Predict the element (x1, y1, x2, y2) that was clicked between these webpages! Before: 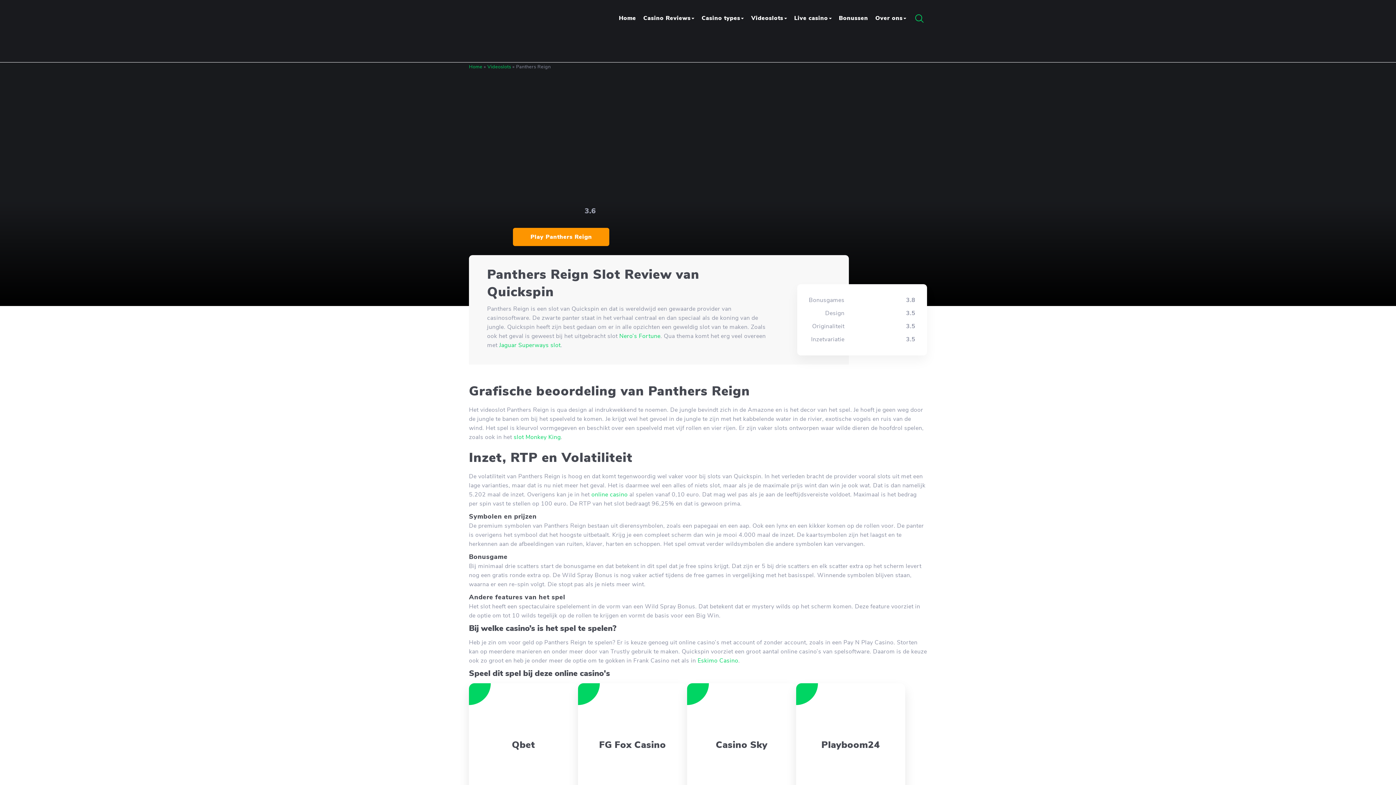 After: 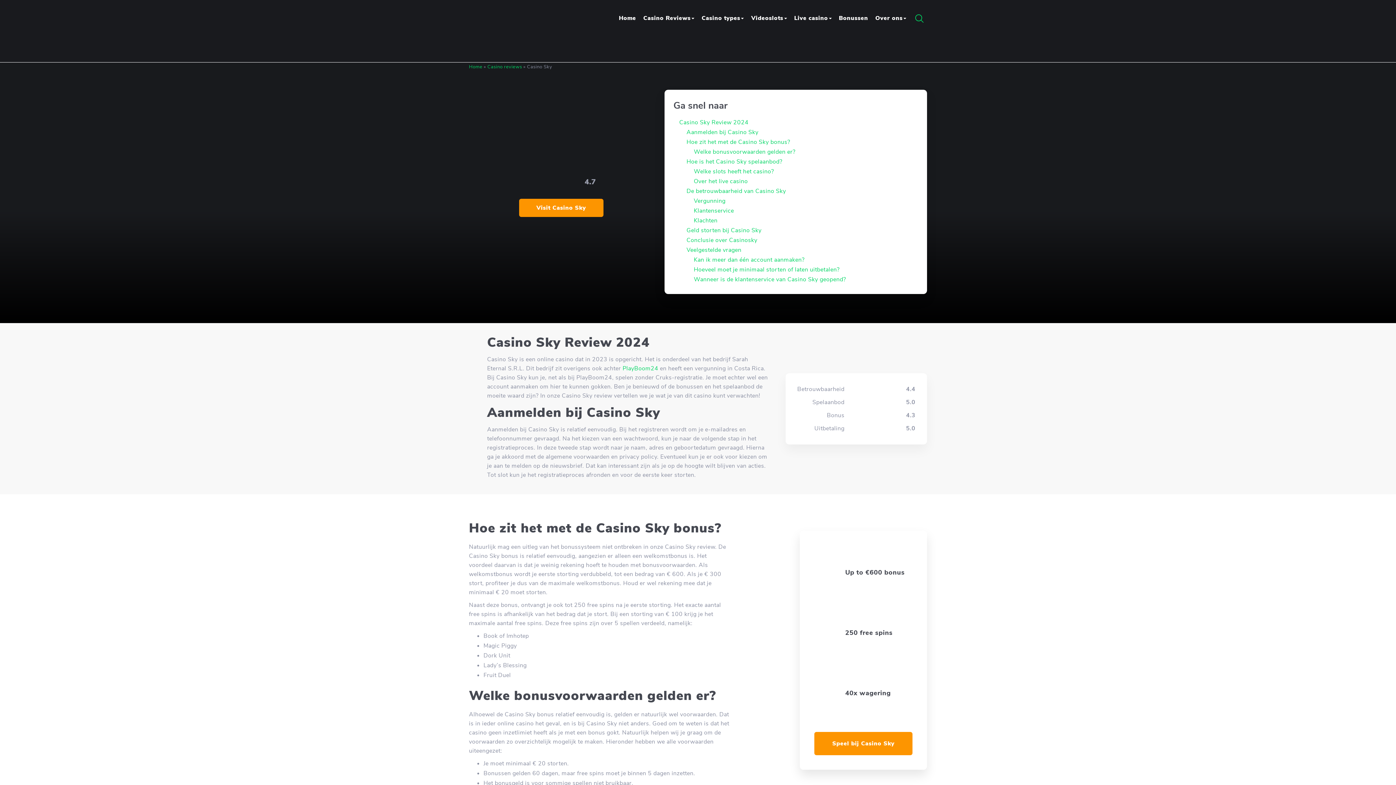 Action: bbox: (722, 709, 761, 717)